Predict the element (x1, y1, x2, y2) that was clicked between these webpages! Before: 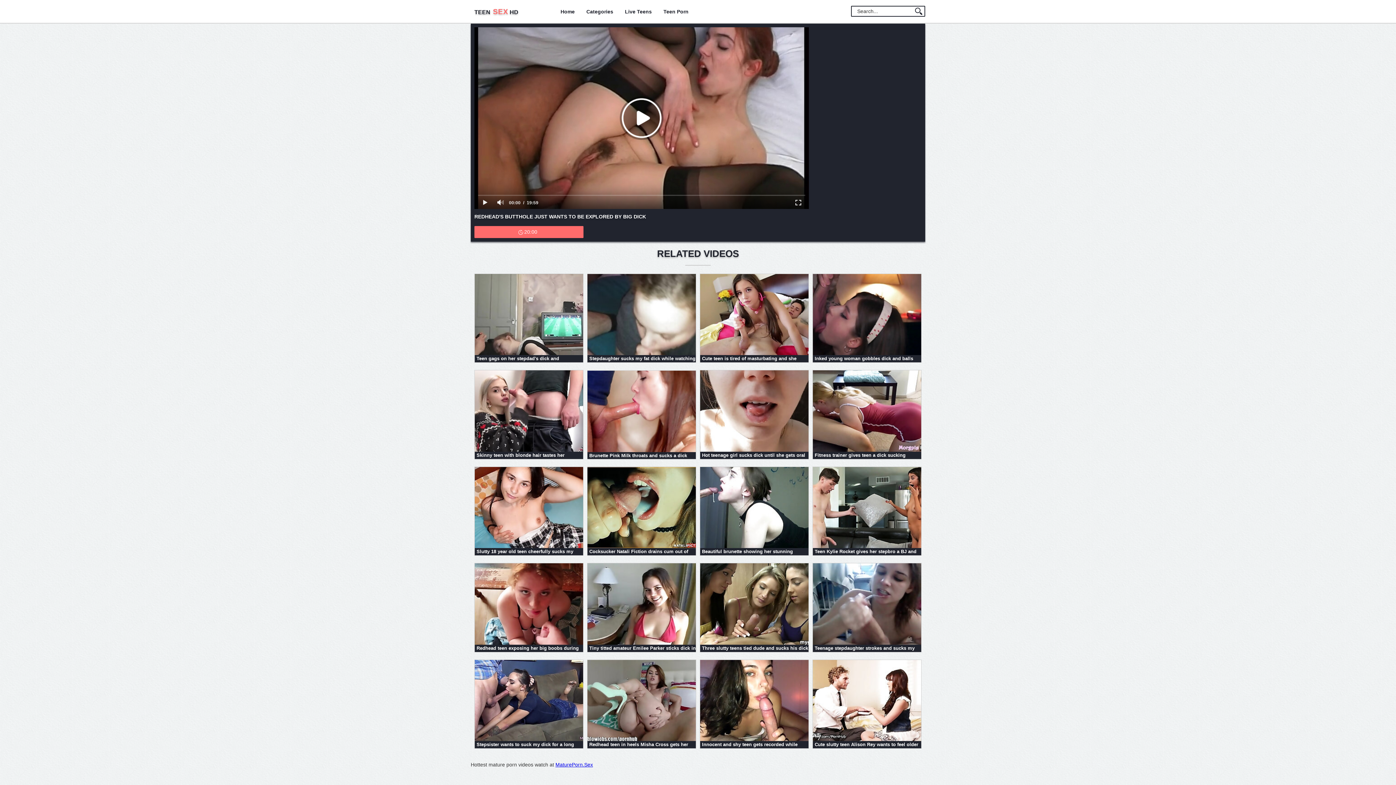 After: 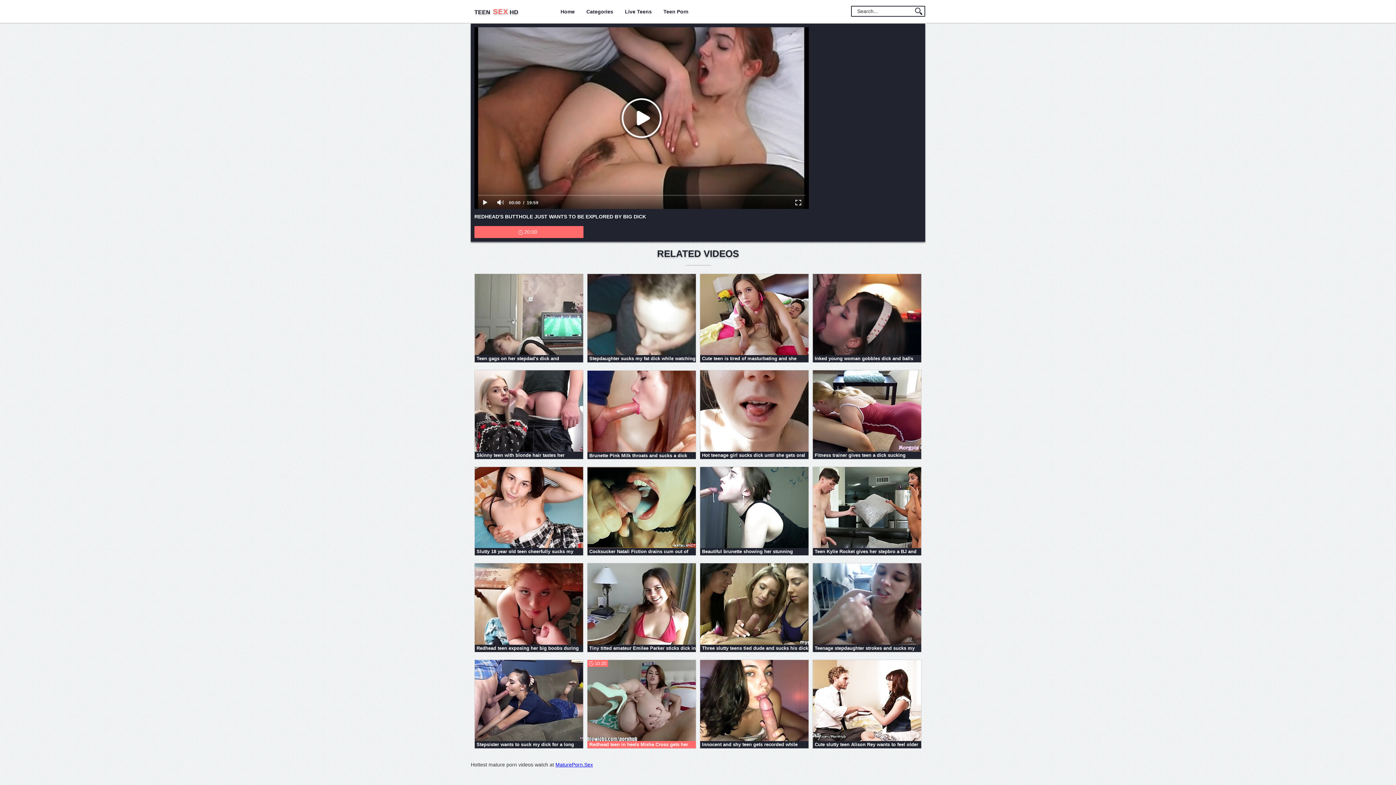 Action: bbox: (587, 659, 696, 749) label:  Redhead teen in heels Misha Cross gets her mouth and cooch penetrated deep
10:20